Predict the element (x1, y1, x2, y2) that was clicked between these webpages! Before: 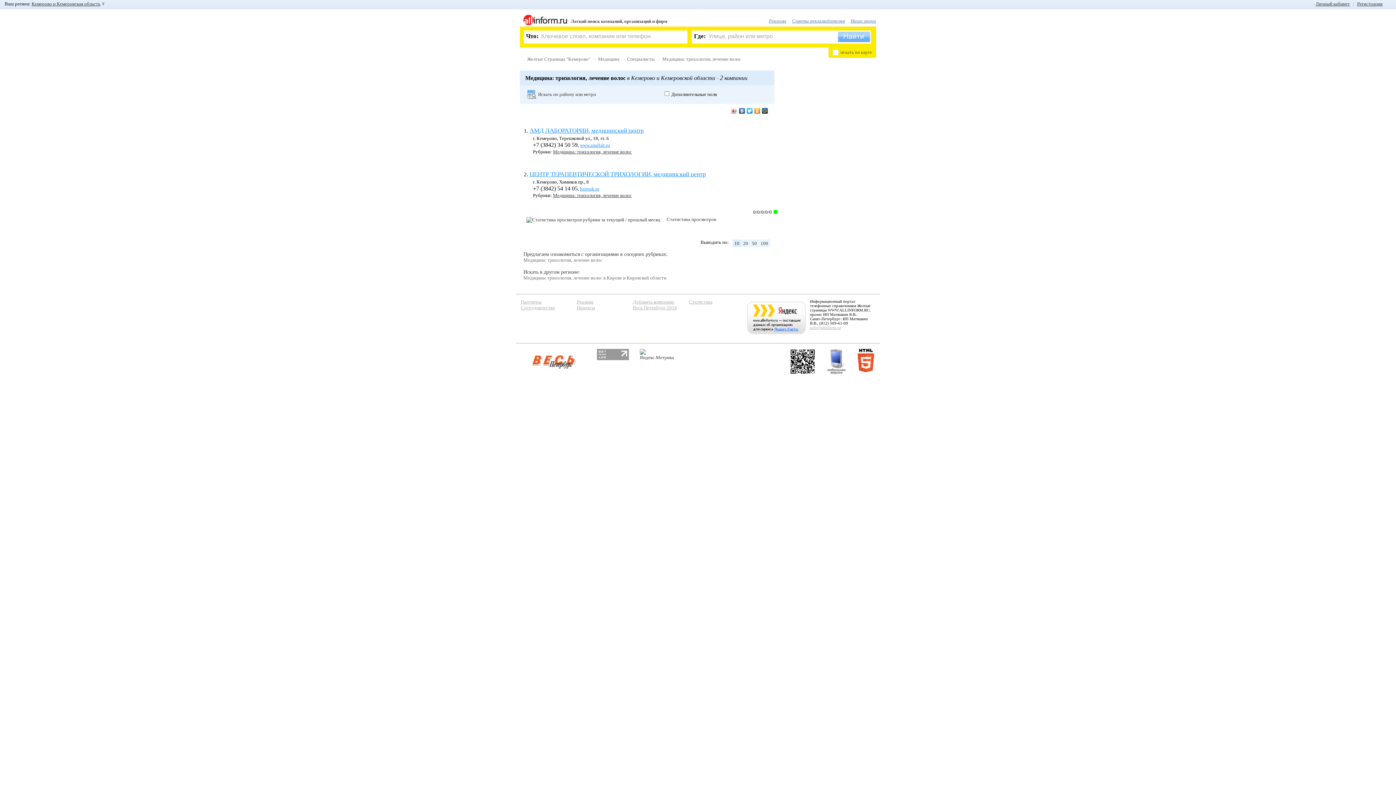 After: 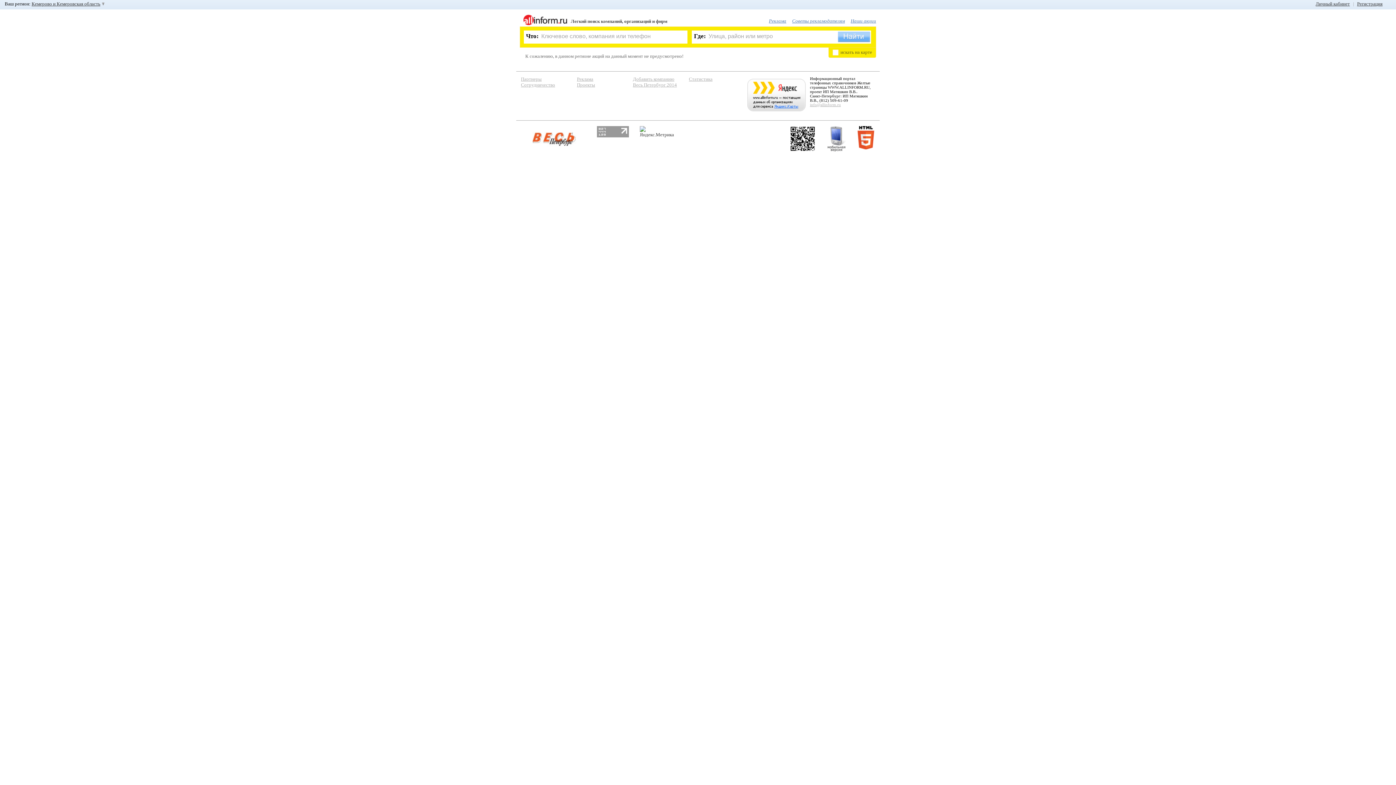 Action: bbox: (847, 13, 876, 24) label: Наши акции